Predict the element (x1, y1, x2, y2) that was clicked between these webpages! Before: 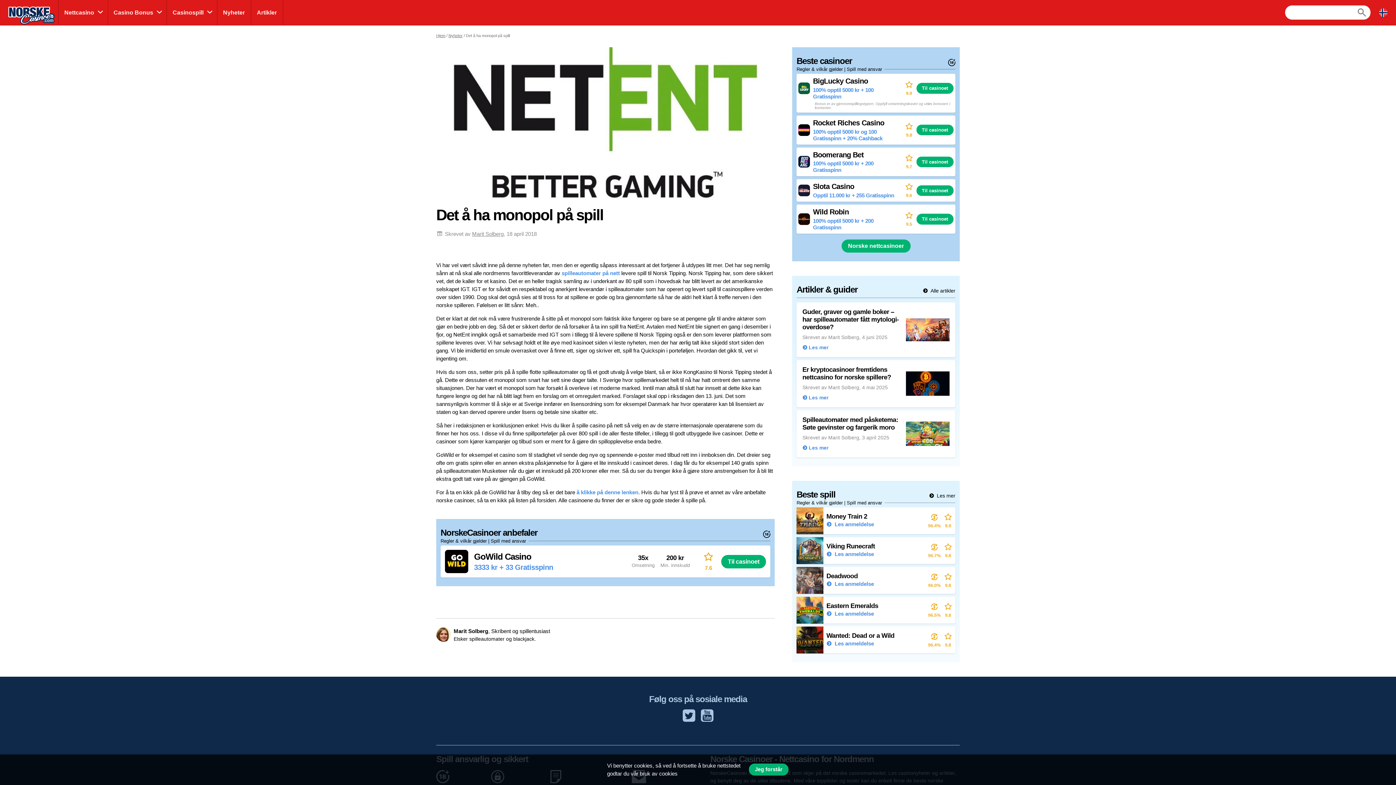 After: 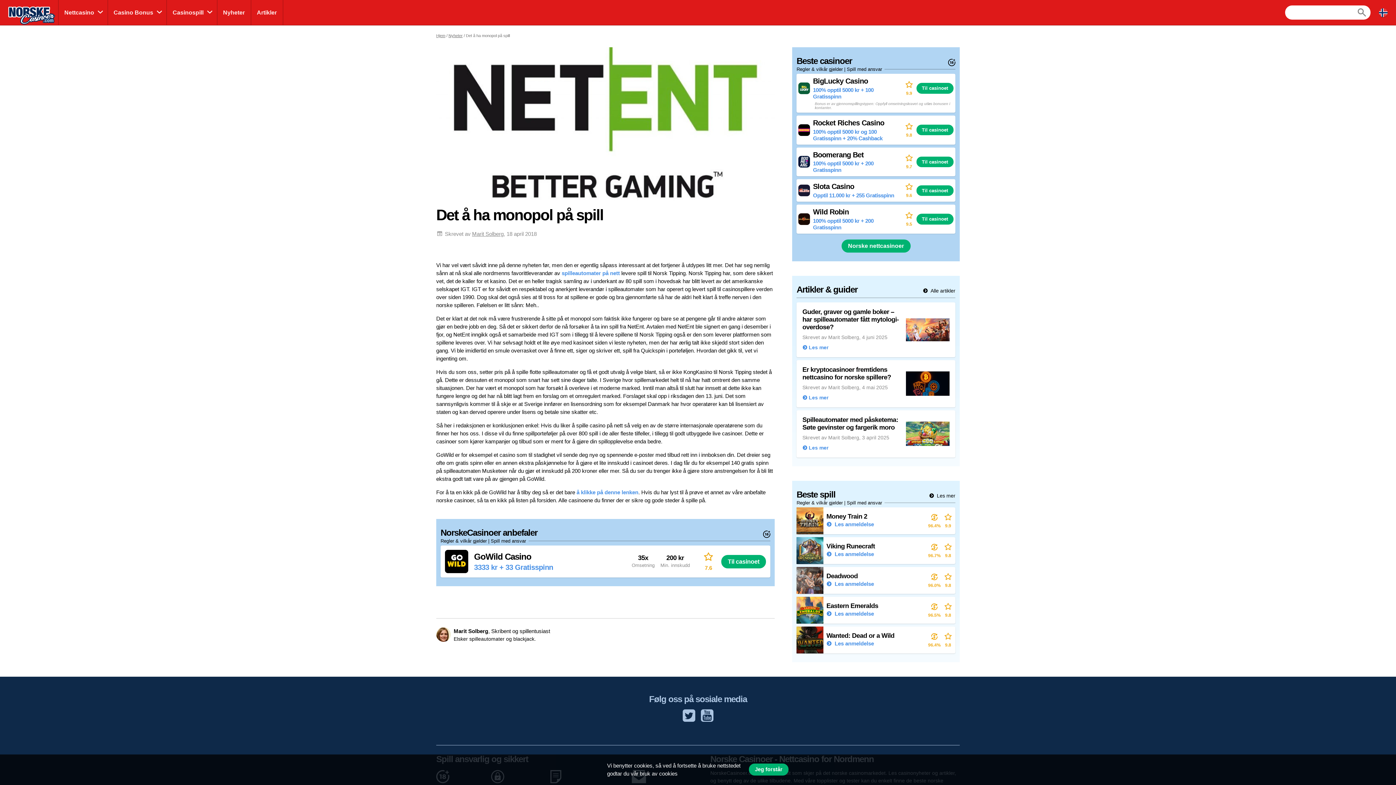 Action: bbox: (682, 706, 695, 727)